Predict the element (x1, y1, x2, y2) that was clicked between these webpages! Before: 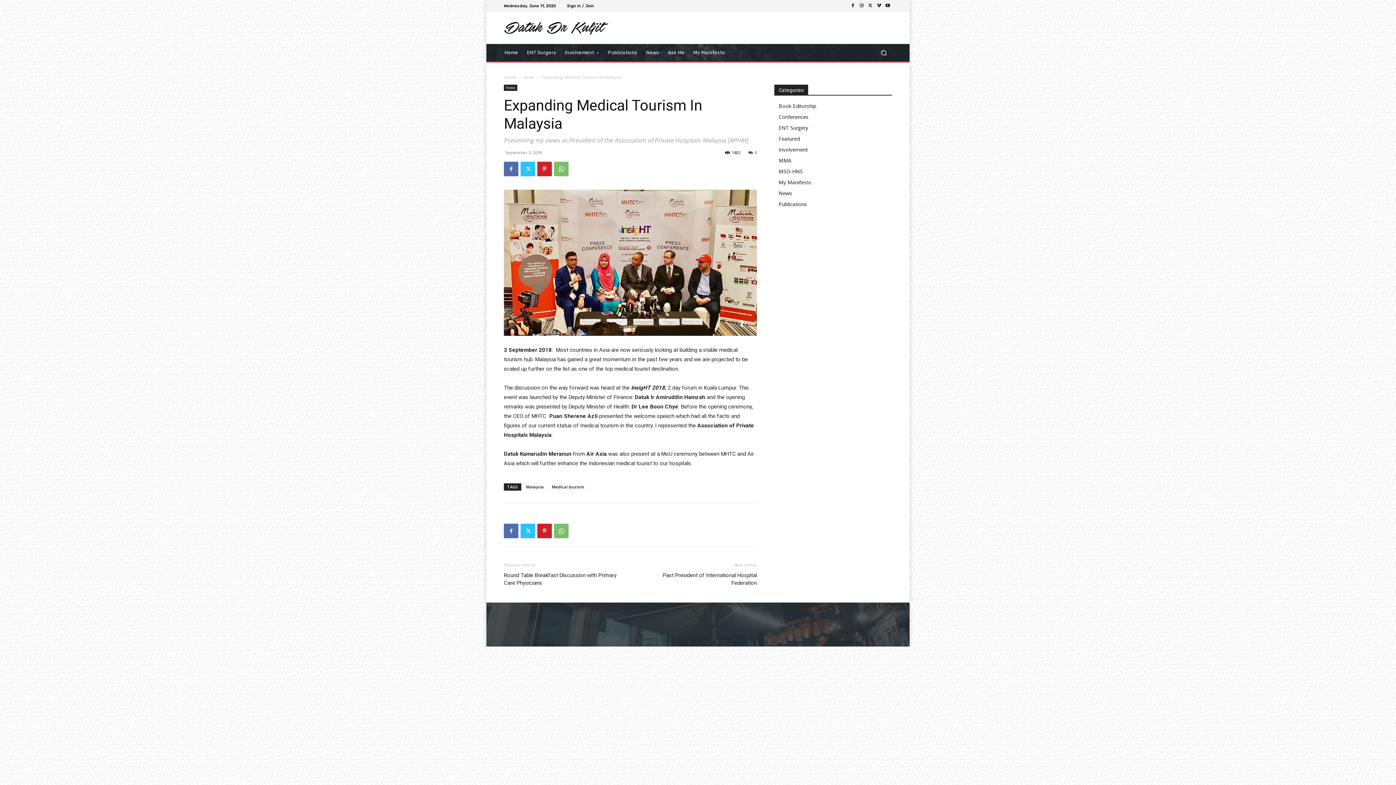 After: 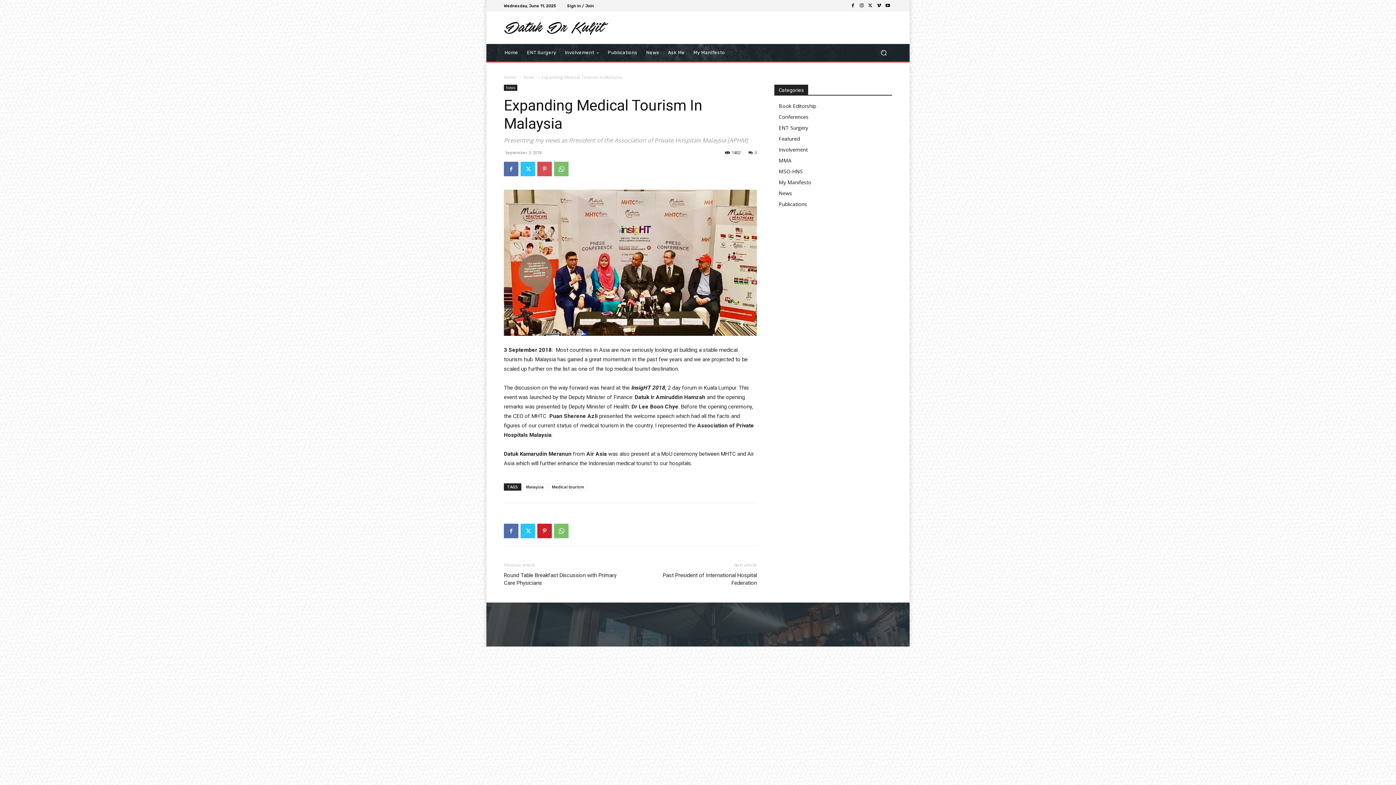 Action: bbox: (537, 161, 552, 176)